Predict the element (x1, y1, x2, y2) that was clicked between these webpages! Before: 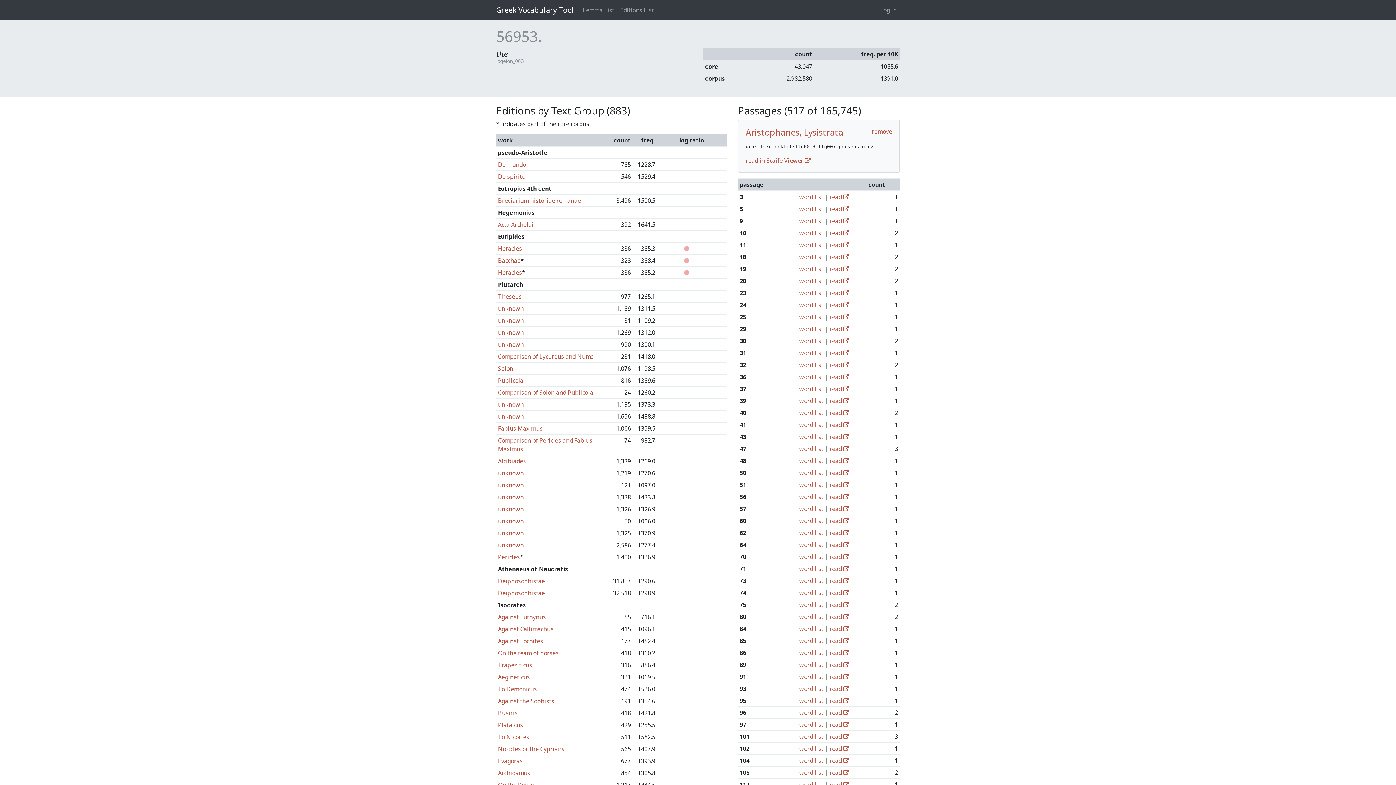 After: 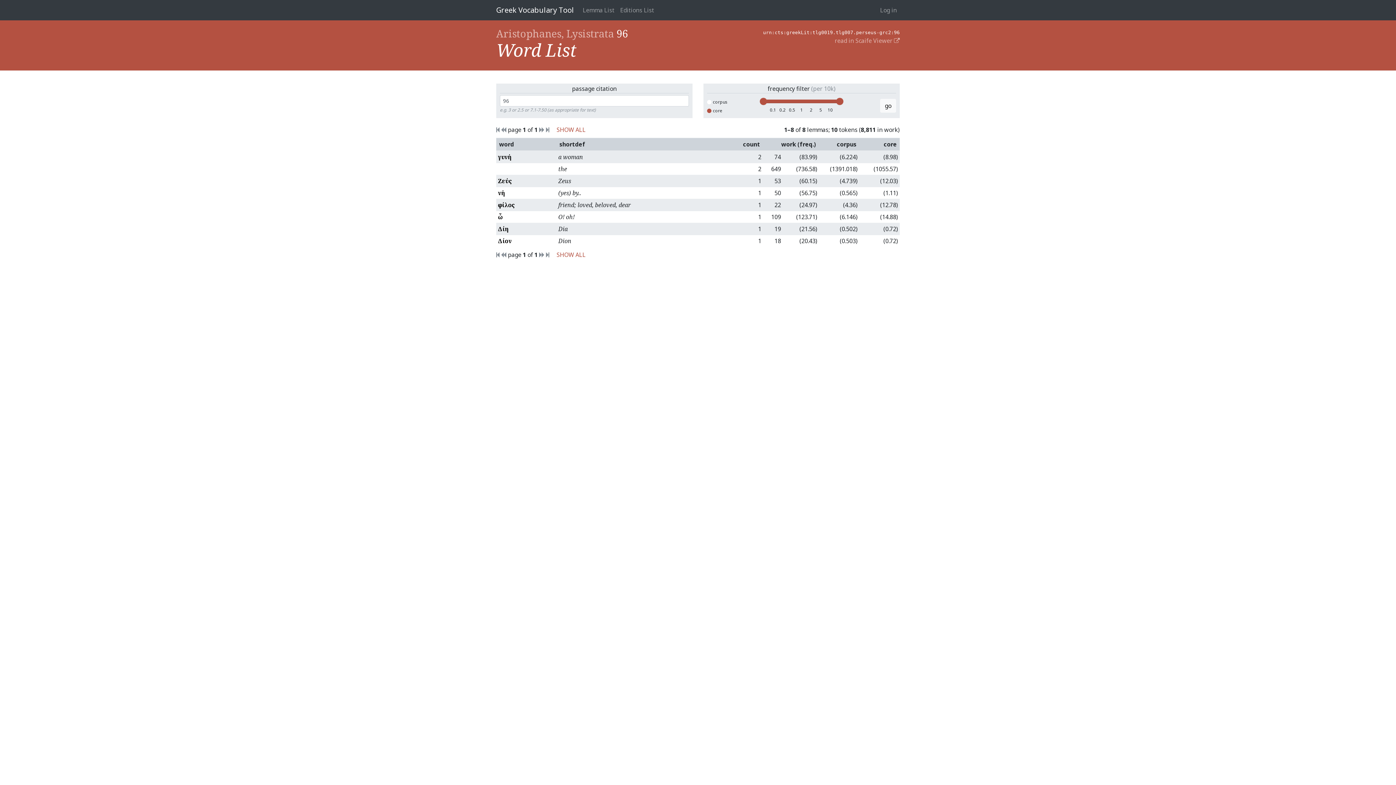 Action: bbox: (799, 709, 823, 717) label: word list